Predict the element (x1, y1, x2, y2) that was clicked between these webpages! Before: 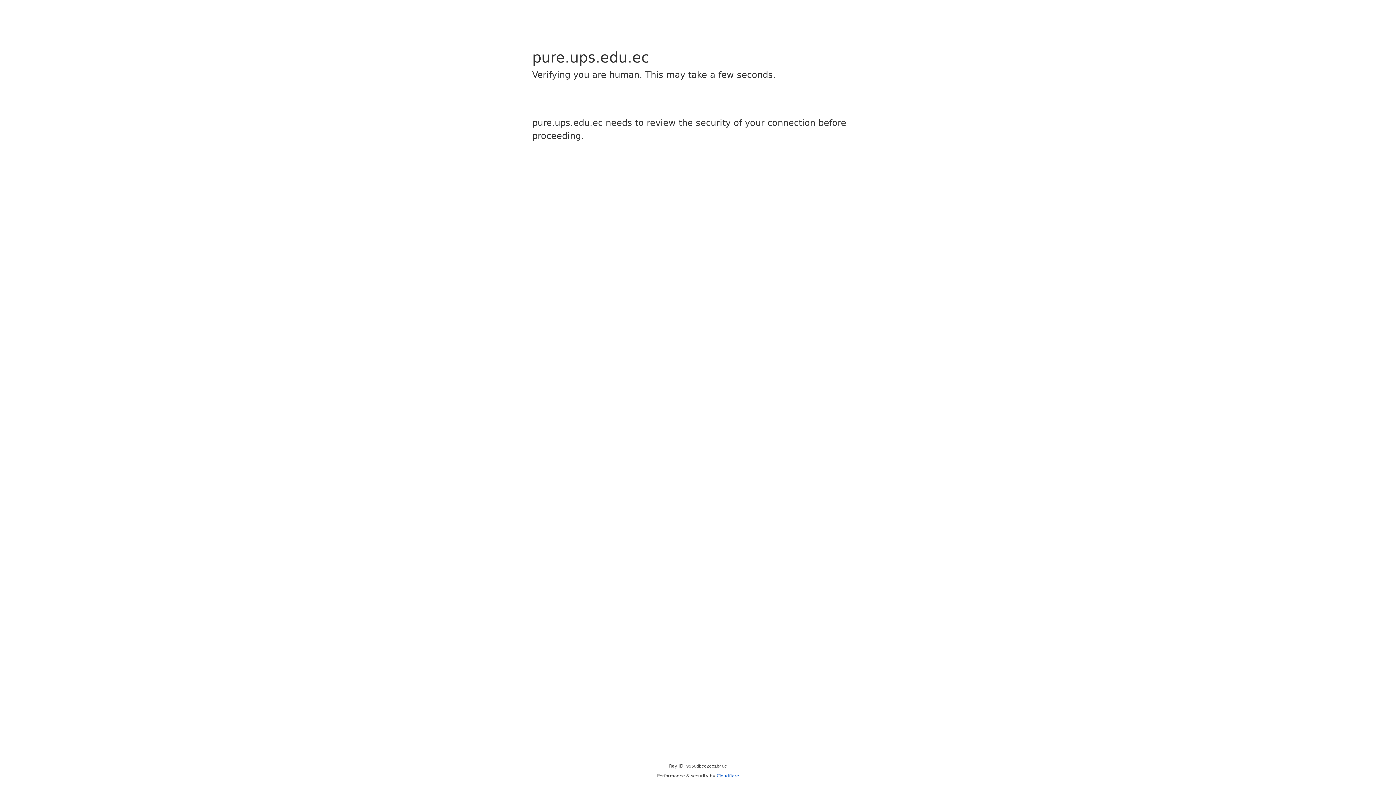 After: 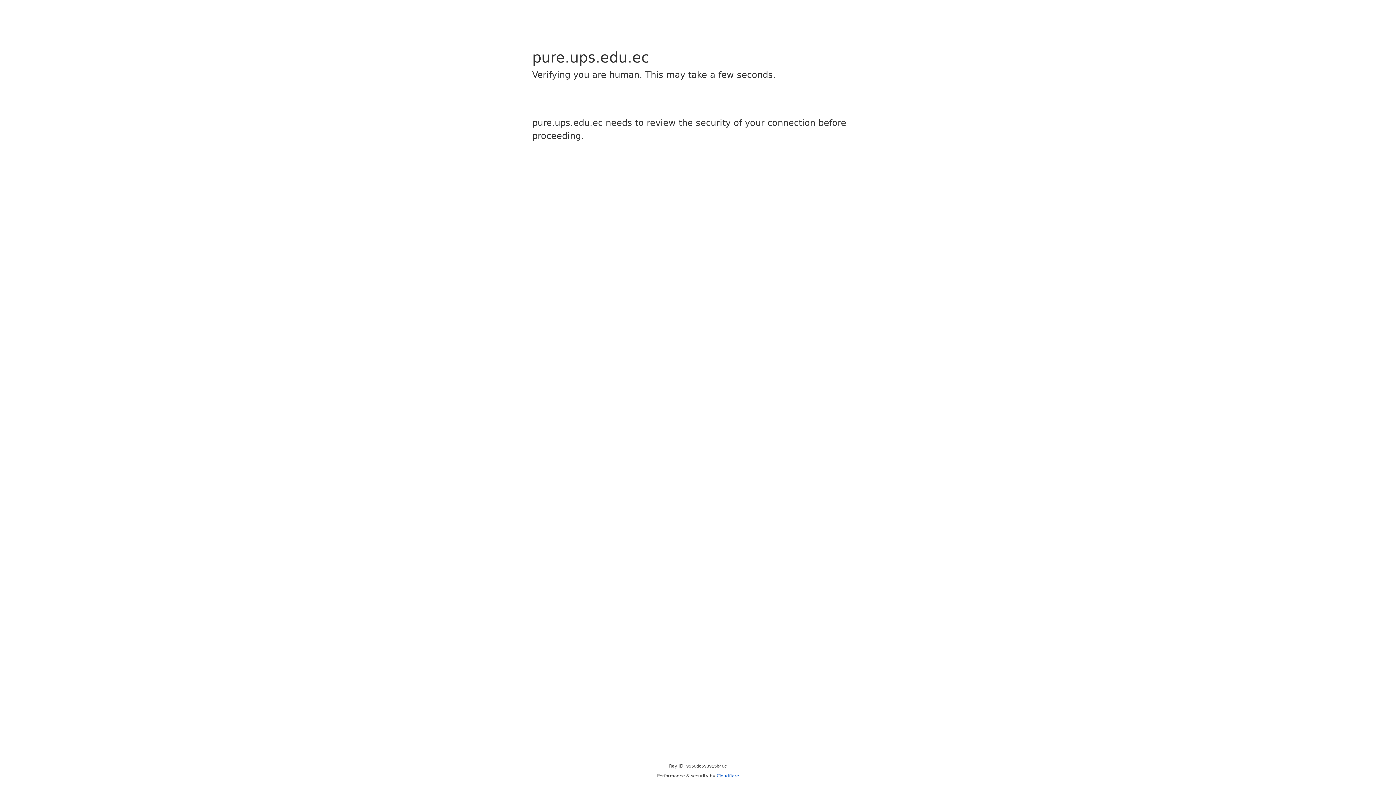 Action: label: Cloudflare bbox: (716, 773, 739, 778)